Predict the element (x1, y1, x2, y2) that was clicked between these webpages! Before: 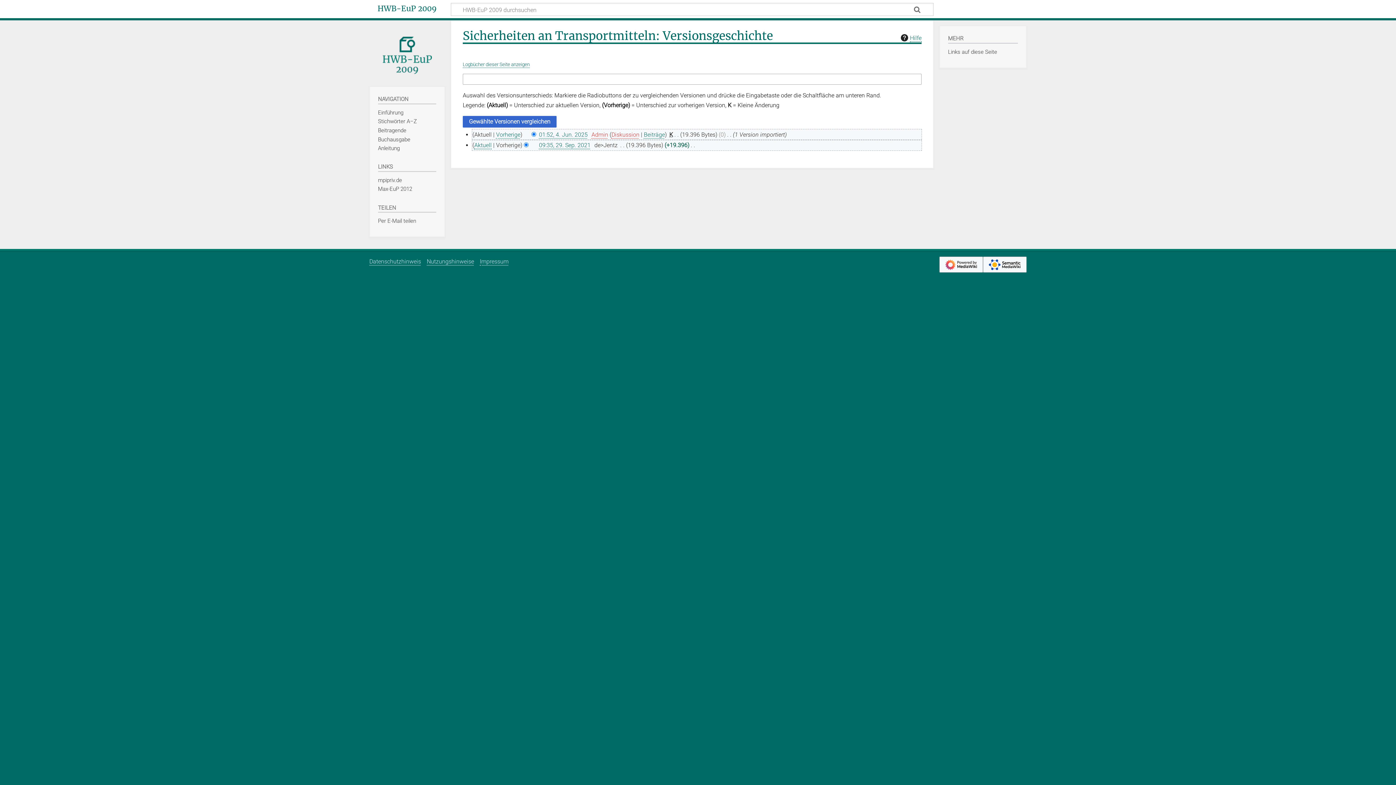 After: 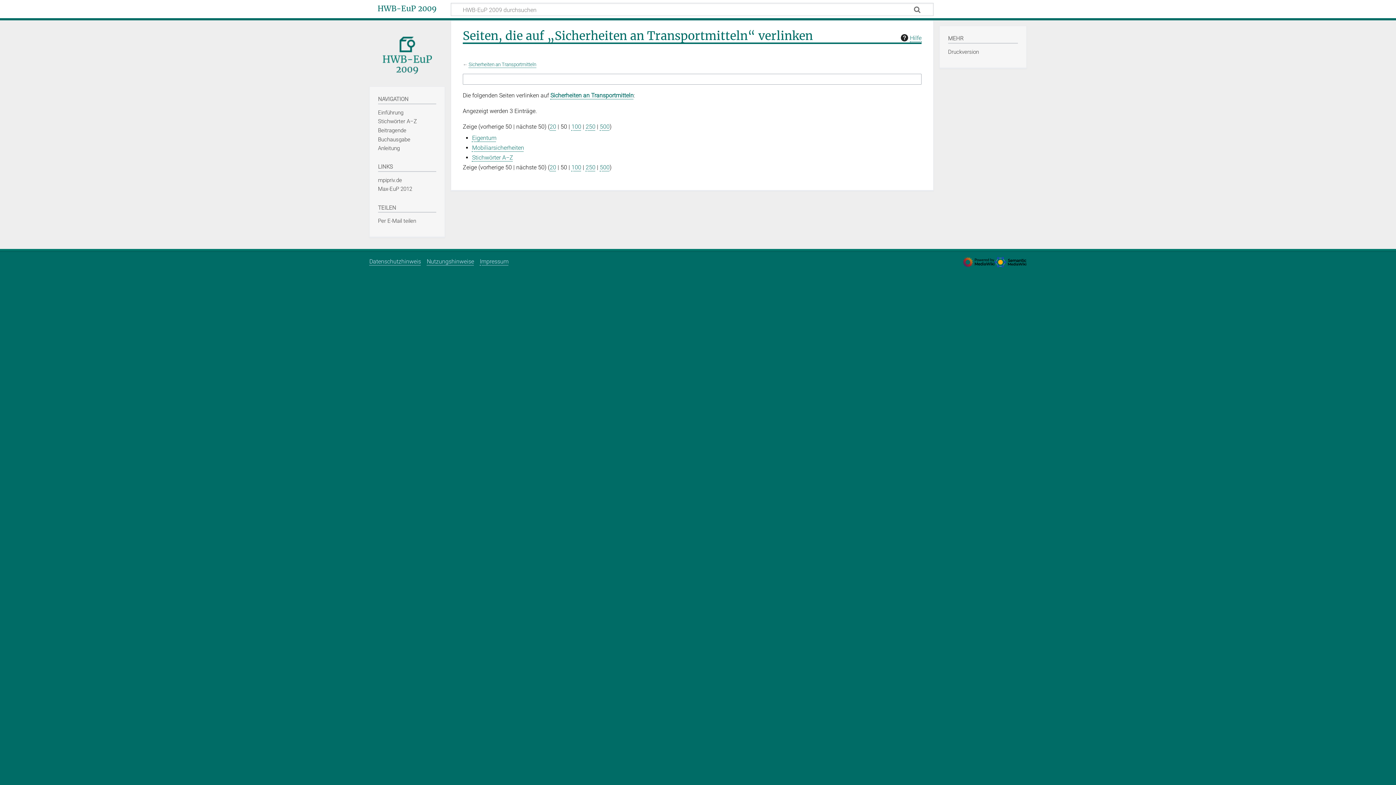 Action: label: Links auf diese Seite bbox: (948, 48, 997, 55)